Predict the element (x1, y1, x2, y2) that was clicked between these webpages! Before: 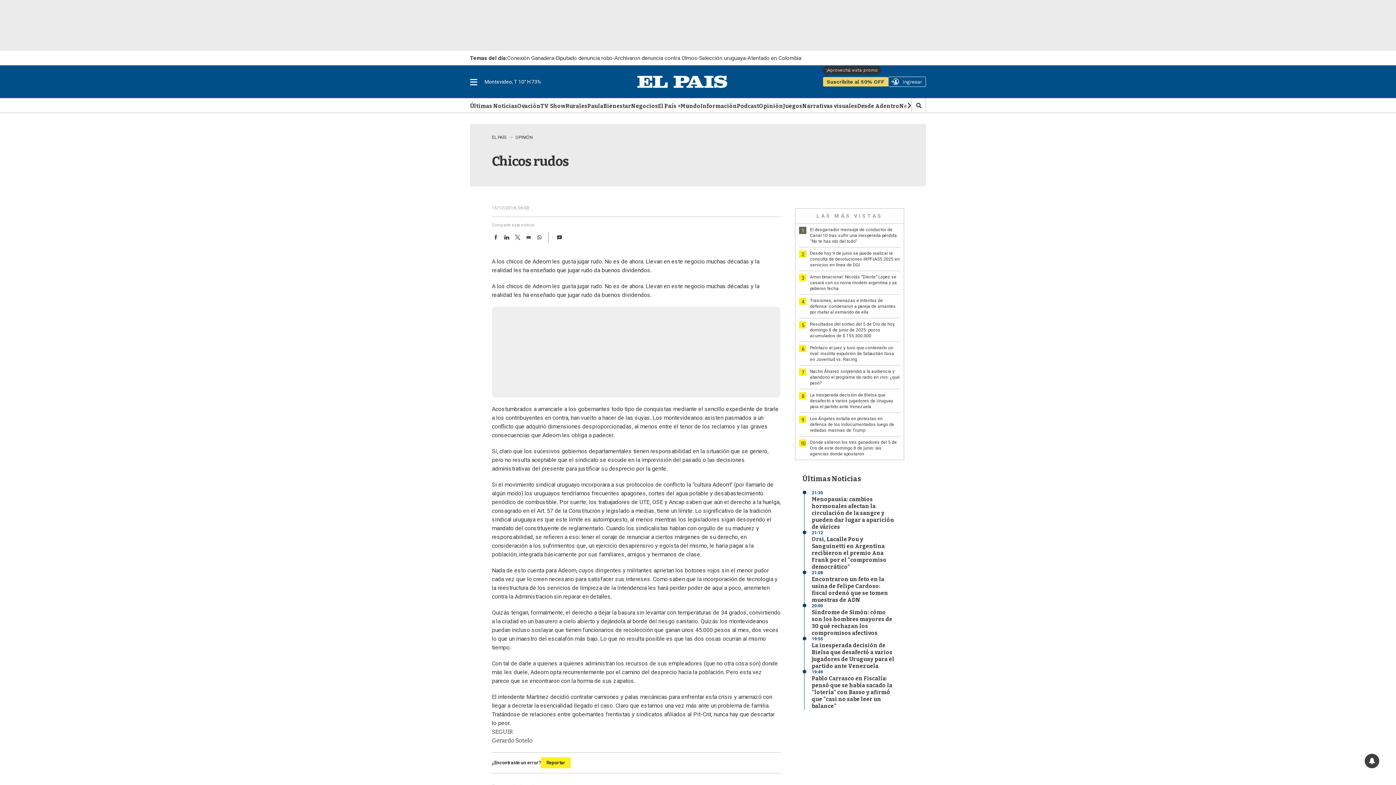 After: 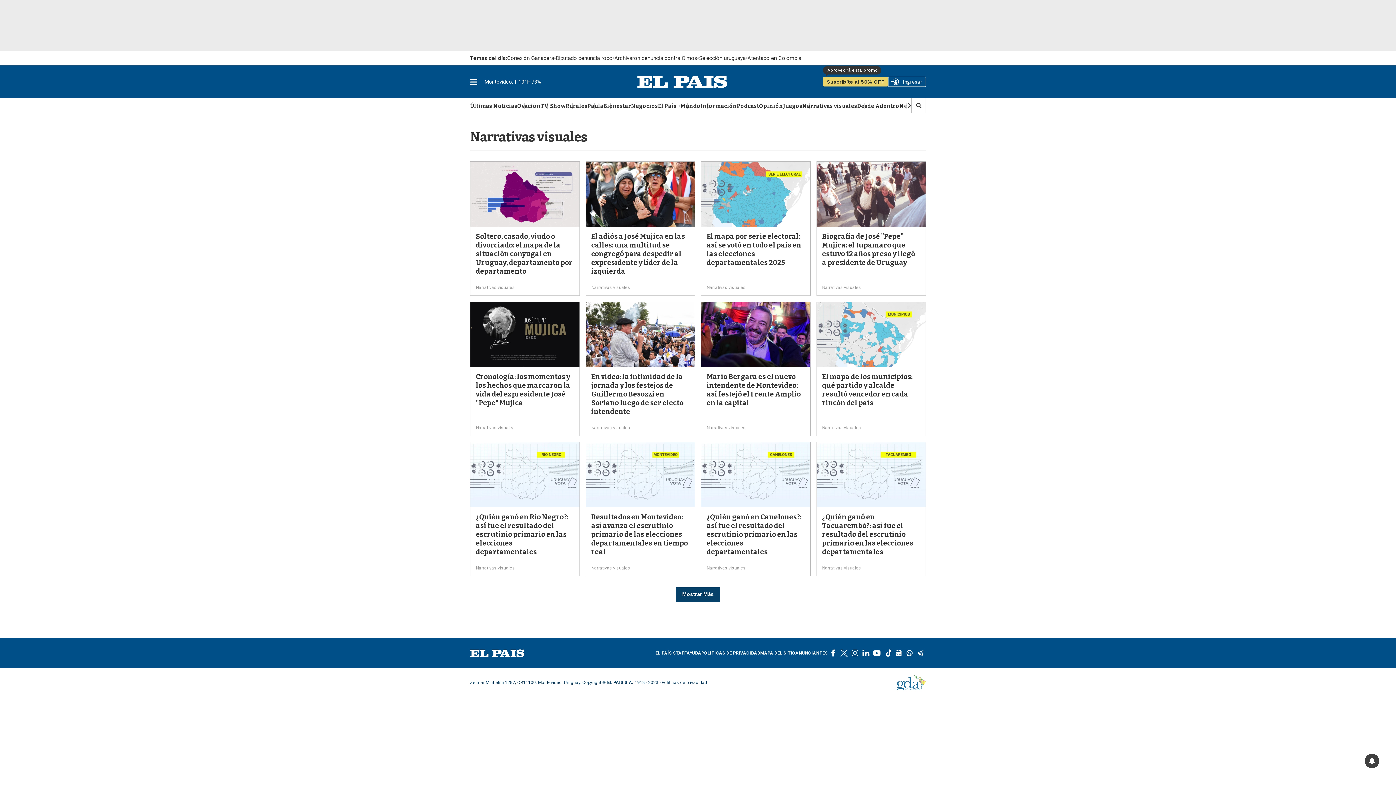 Action: bbox: (802, 103, 857, 110) label: Narrativas visuales